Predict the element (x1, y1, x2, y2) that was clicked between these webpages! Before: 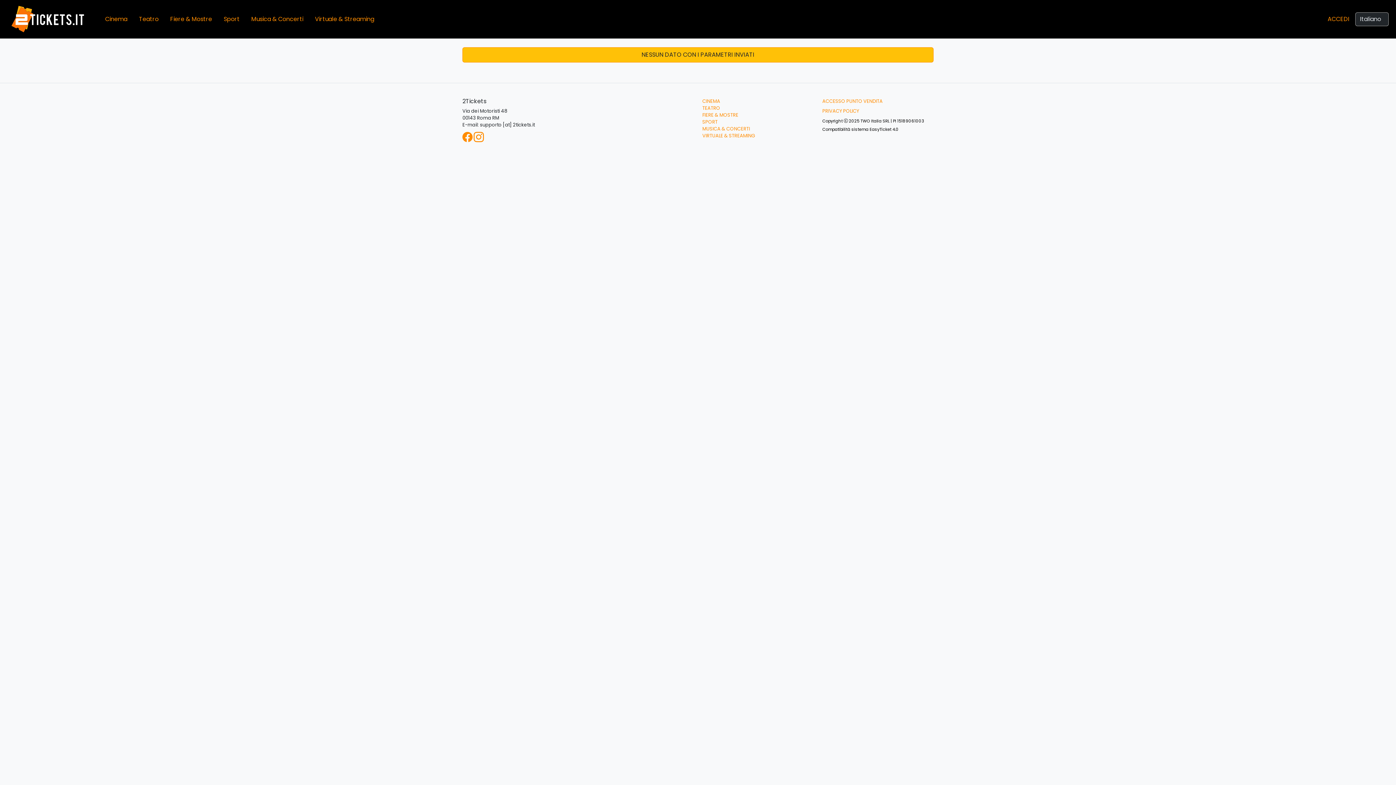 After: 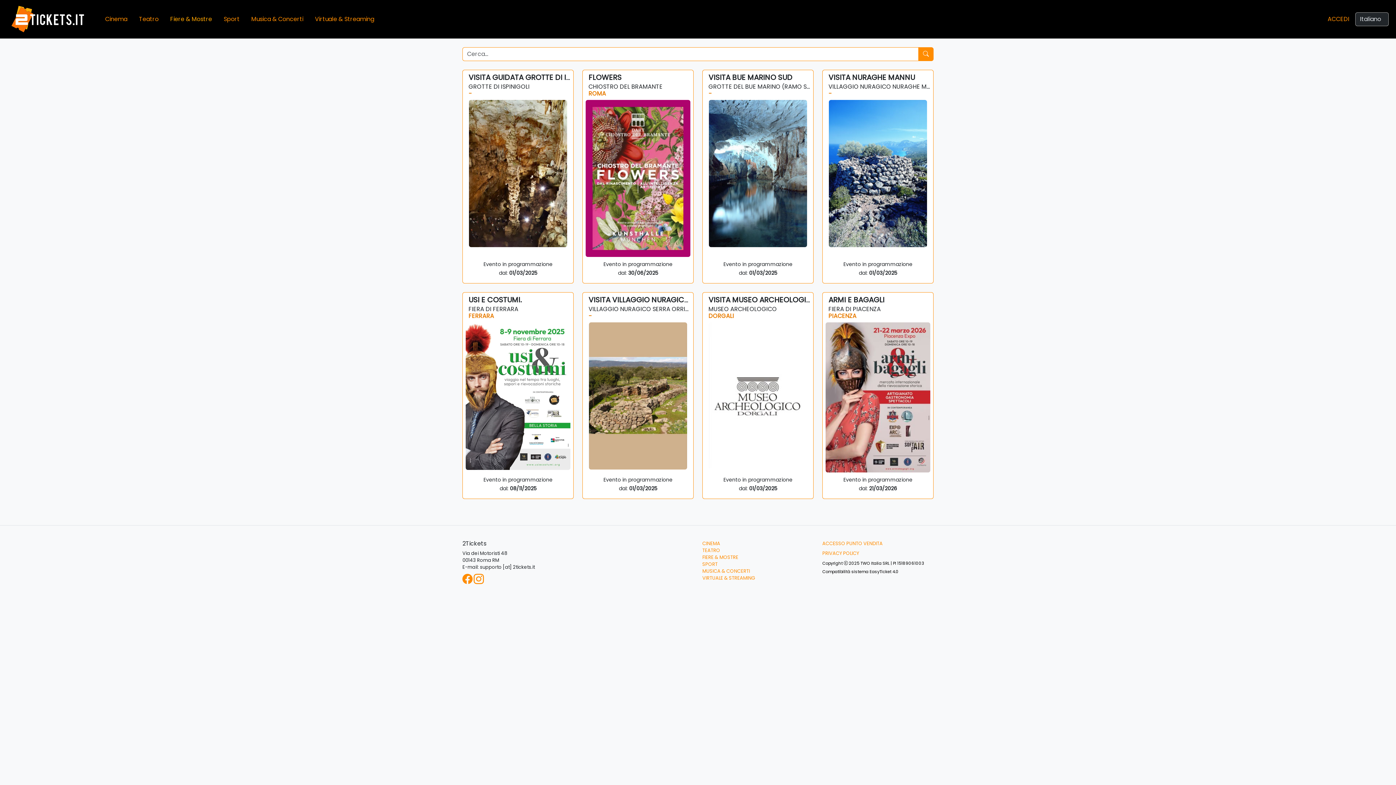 Action: label: FIERE & MOSTRE bbox: (702, 111, 738, 118)